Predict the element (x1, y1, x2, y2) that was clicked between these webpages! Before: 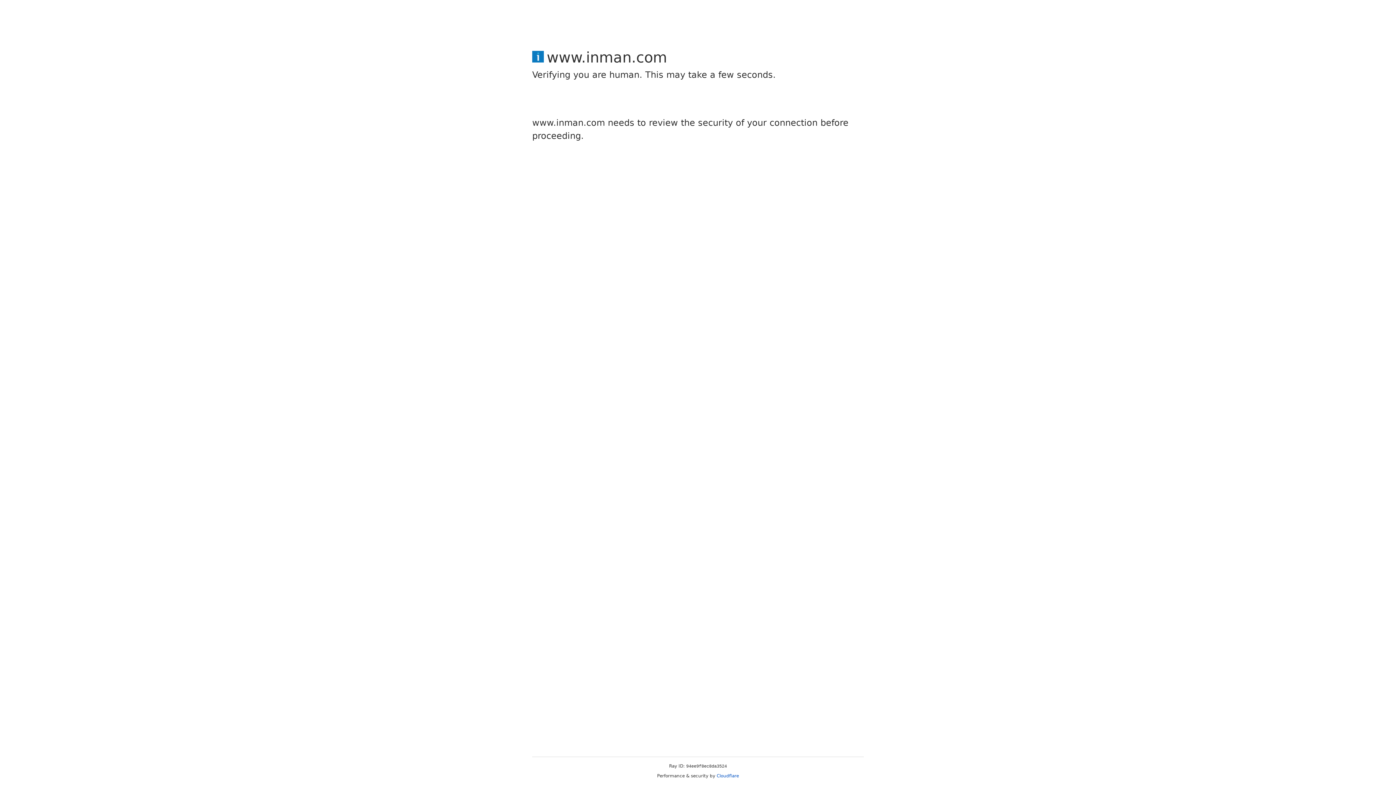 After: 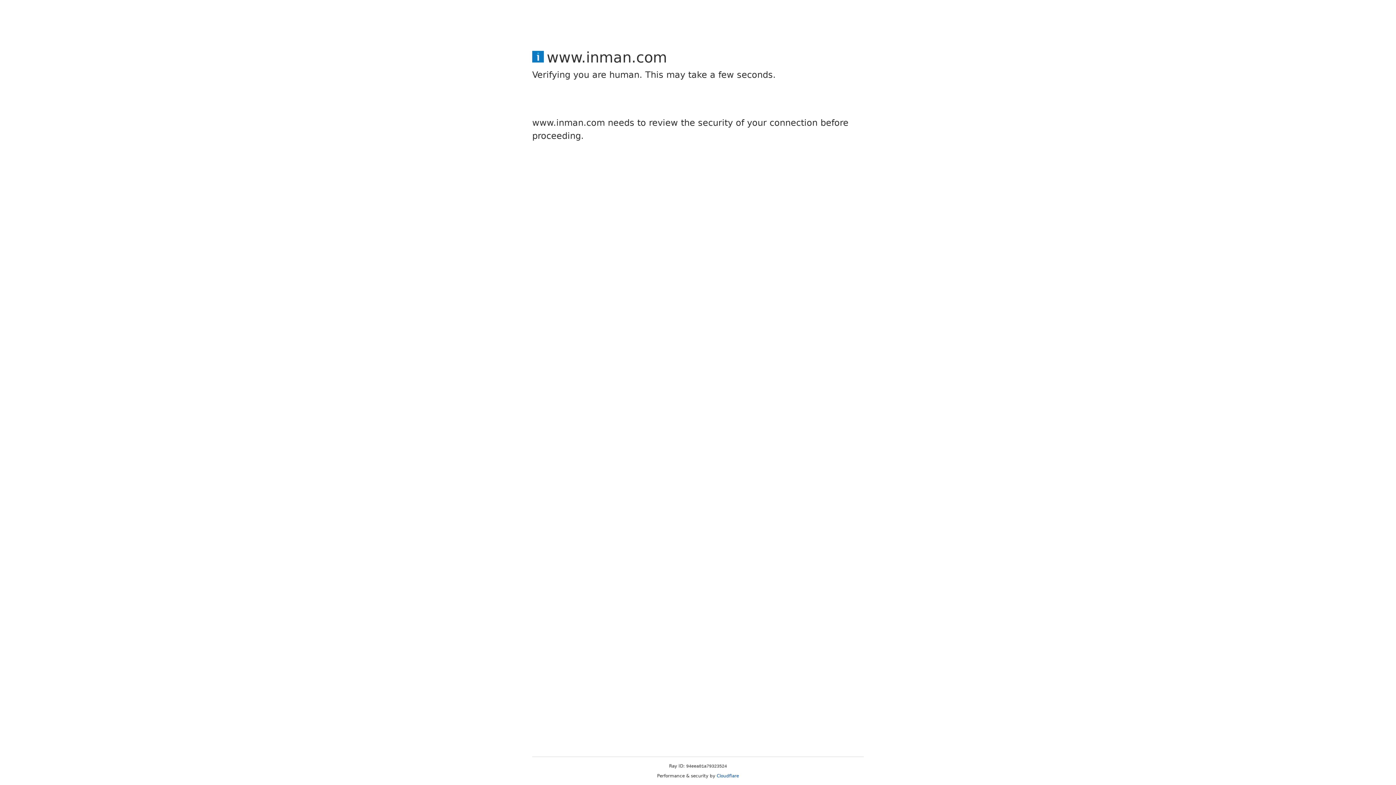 Action: label: Cloudflare bbox: (716, 773, 739, 778)